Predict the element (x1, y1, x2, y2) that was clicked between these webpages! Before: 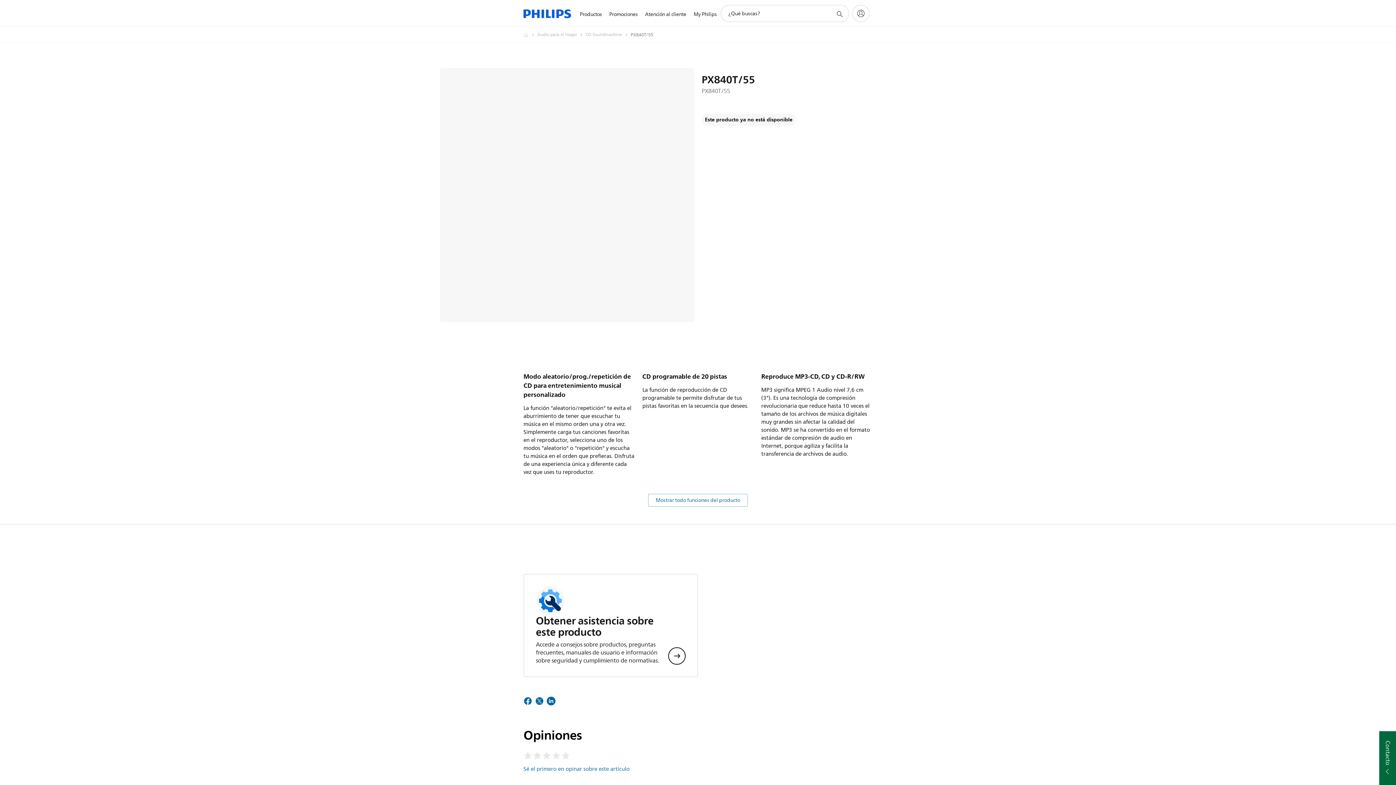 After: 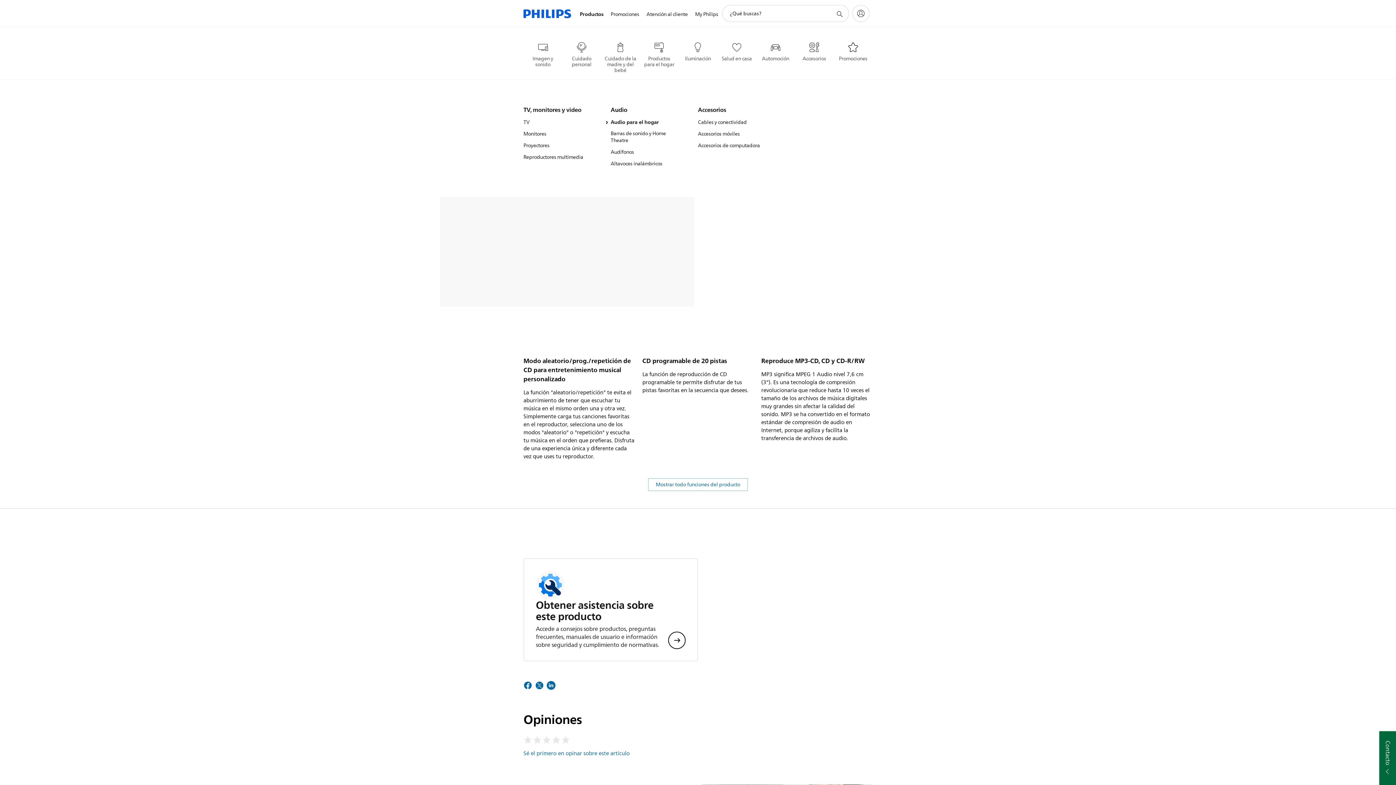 Action: label: Productos bbox: (576, 1, 605, 27)